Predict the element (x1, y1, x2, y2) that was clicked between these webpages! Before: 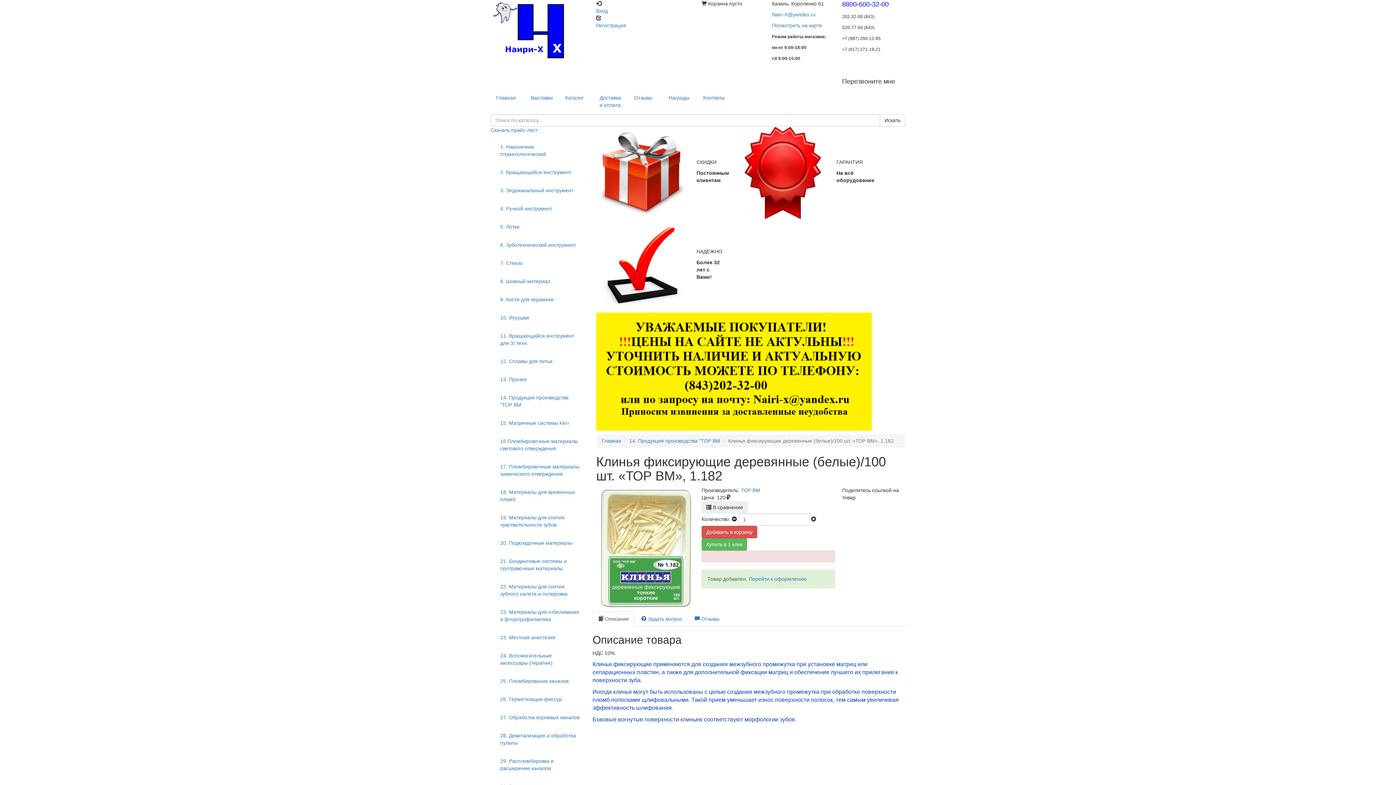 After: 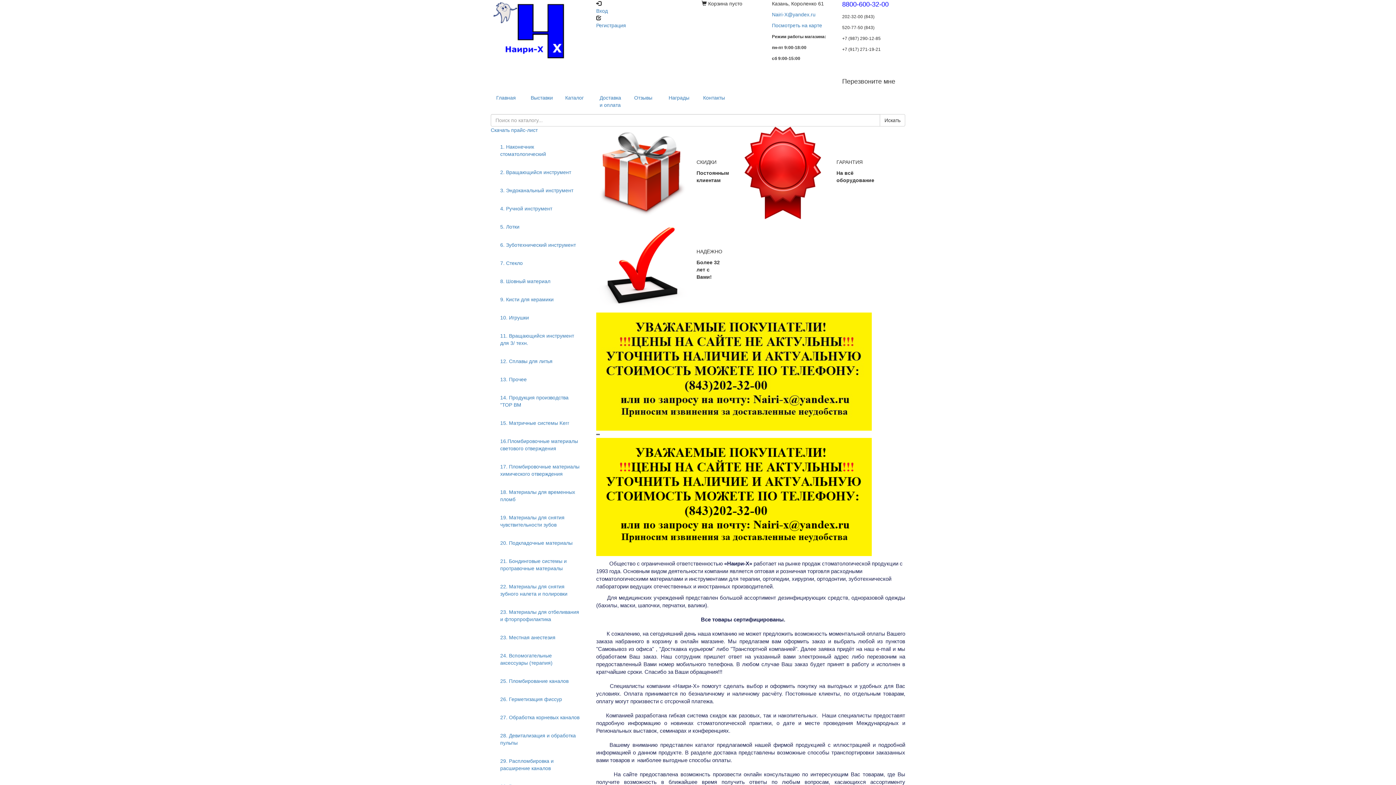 Action: bbox: (490, 0, 589, 59)